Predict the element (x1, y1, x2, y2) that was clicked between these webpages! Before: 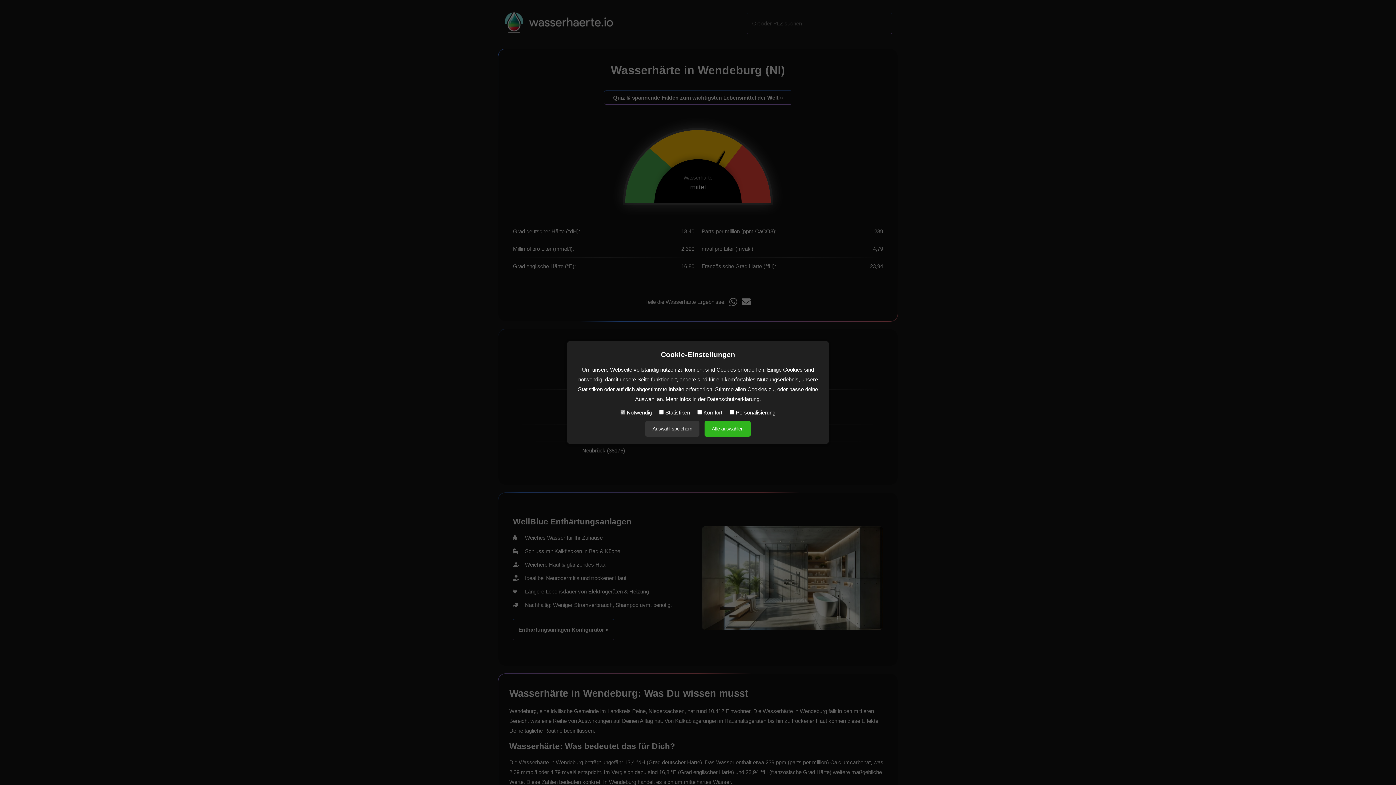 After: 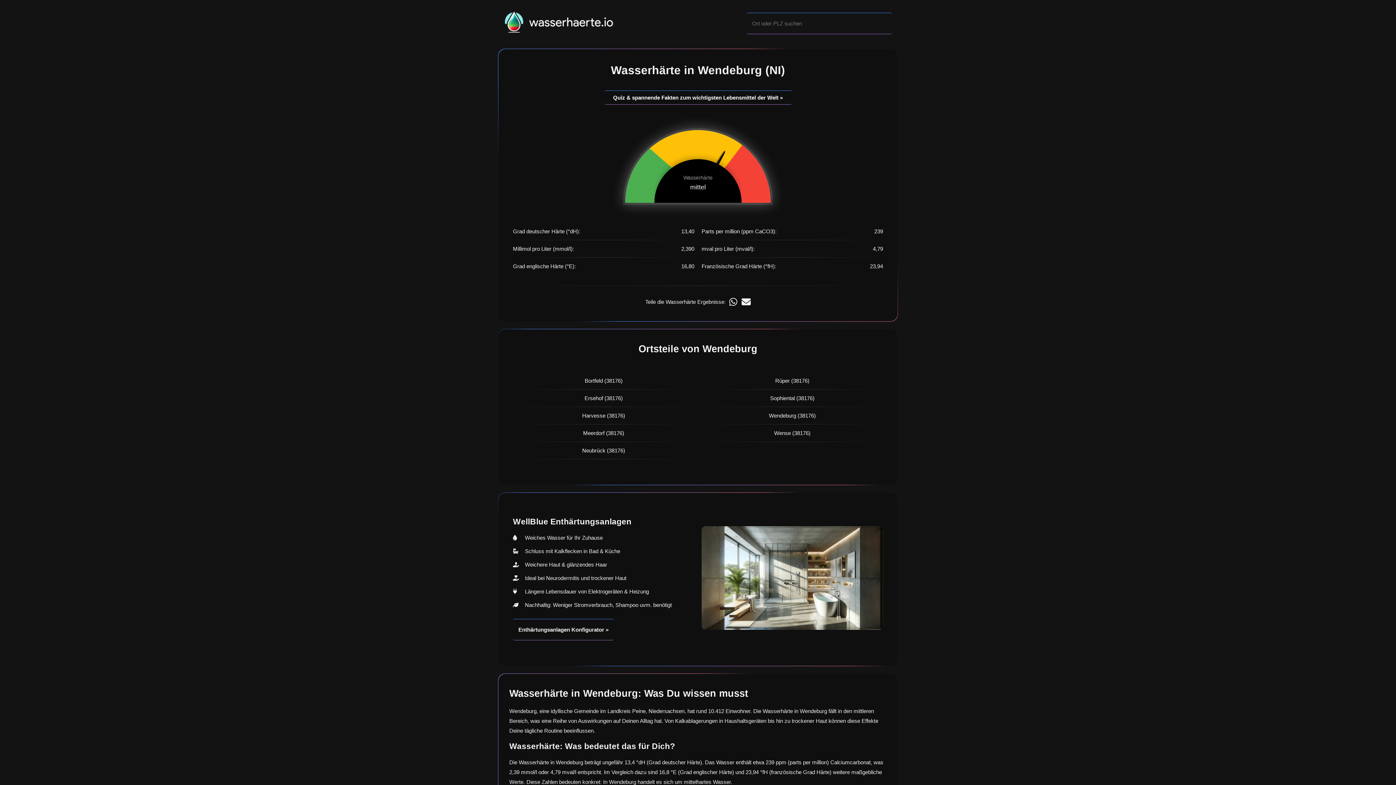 Action: bbox: (704, 421, 750, 436) label: Alle auswählen